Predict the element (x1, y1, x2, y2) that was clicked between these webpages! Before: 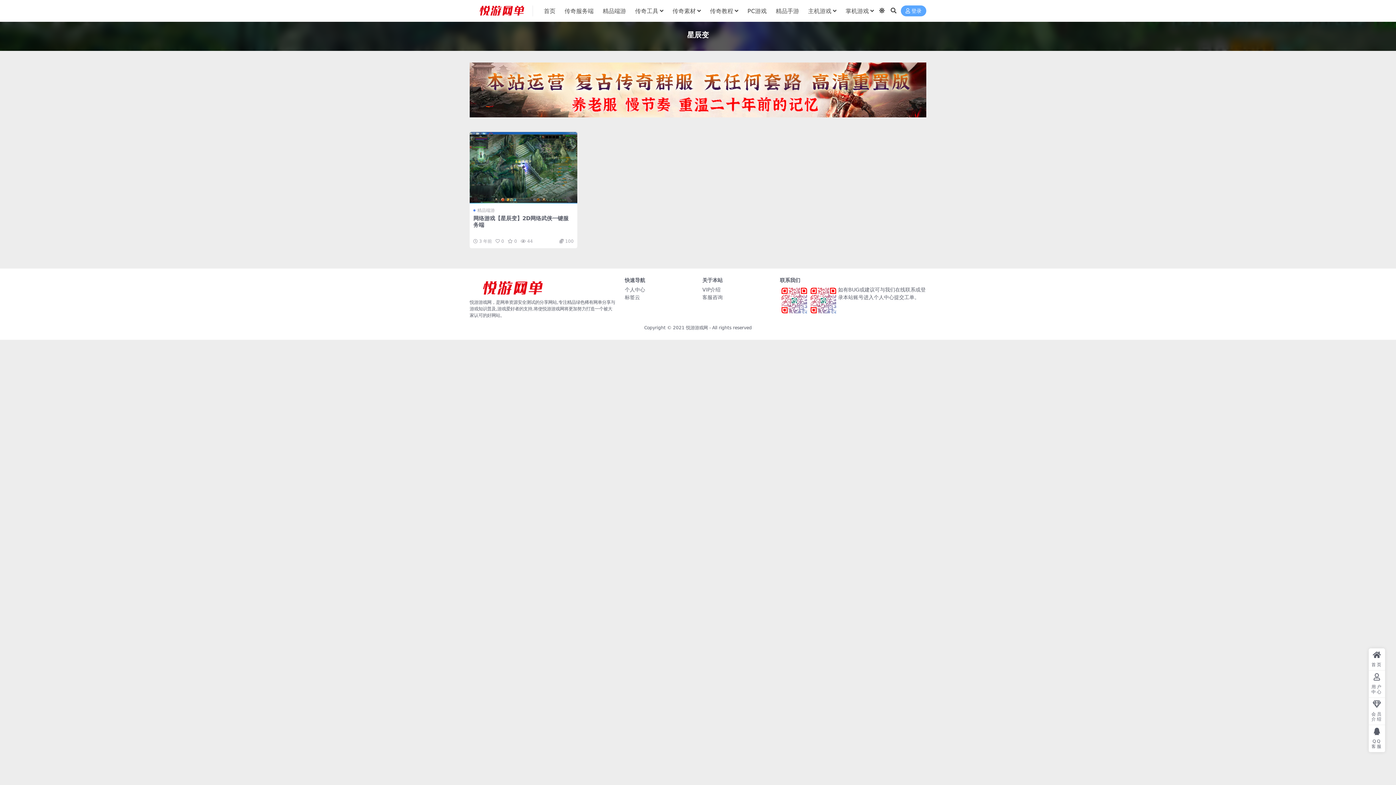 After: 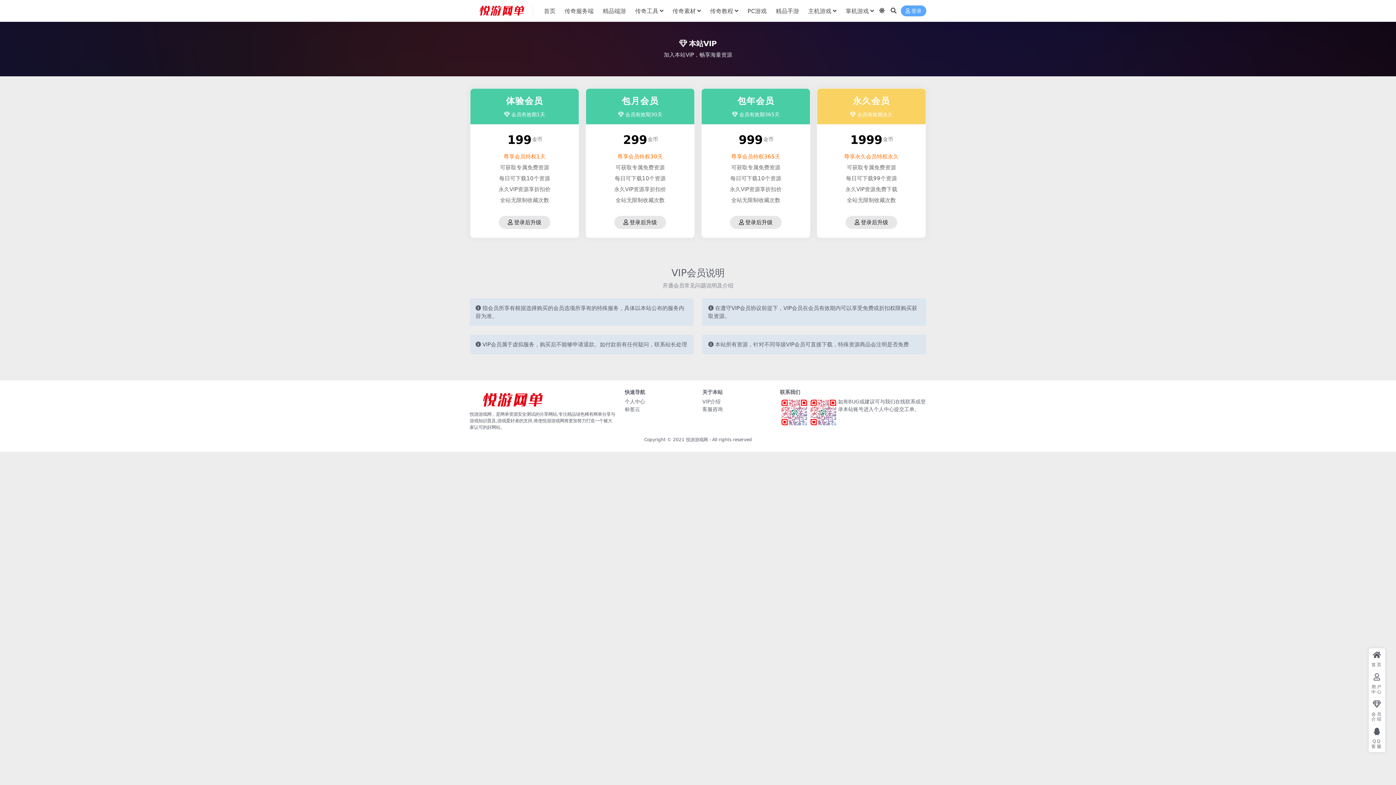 Action: bbox: (702, 286, 720, 292) label: VIP介绍